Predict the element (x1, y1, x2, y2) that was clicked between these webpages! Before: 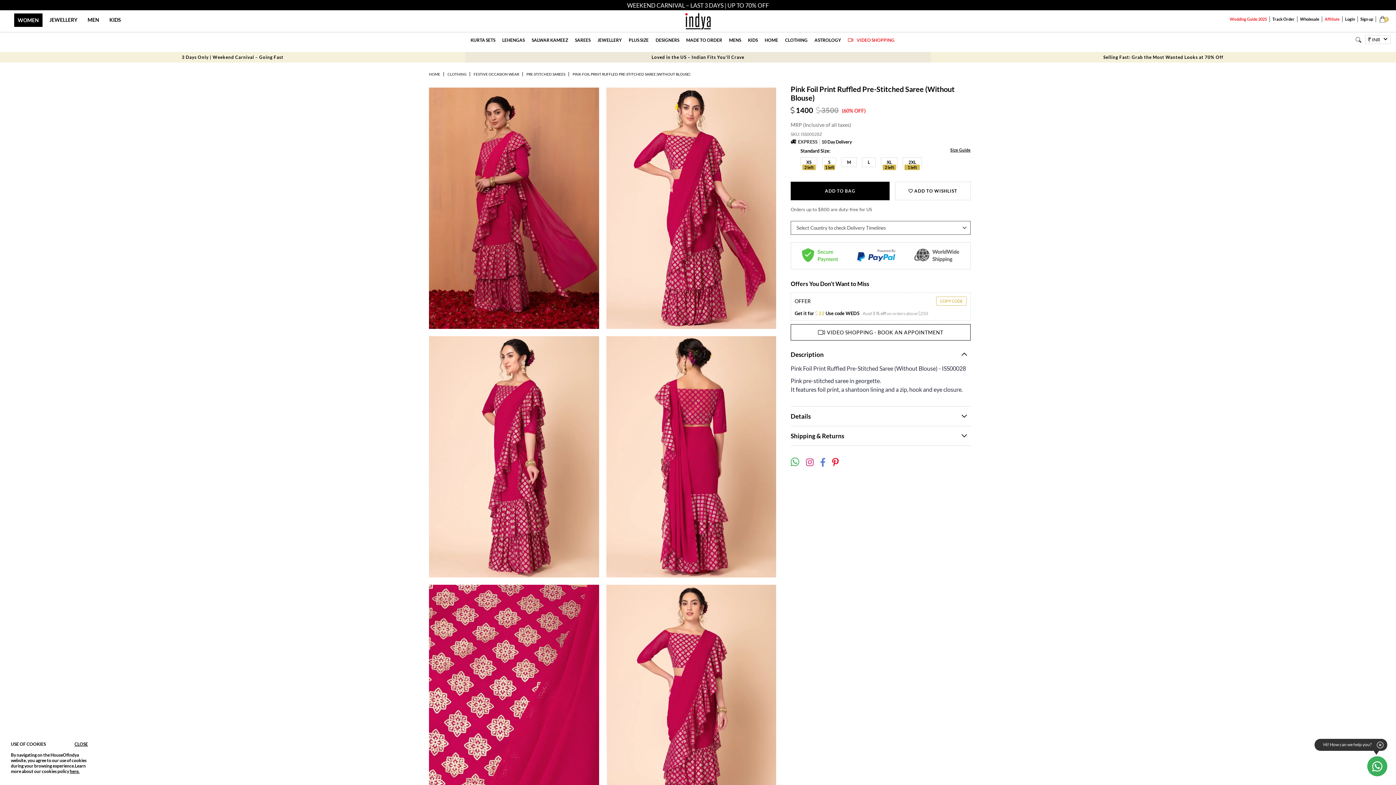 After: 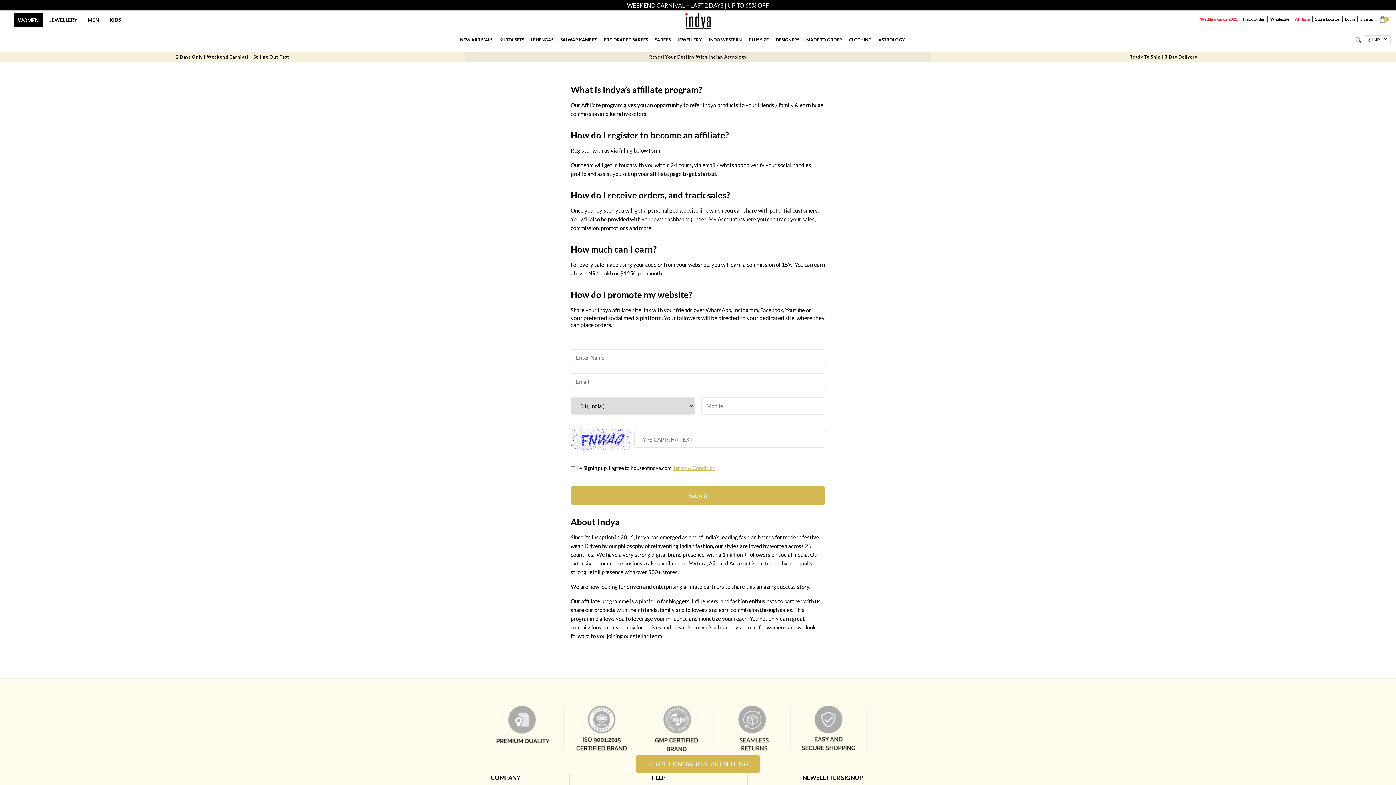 Action: label: Affiliate bbox: (1325, 16, 1340, 21)